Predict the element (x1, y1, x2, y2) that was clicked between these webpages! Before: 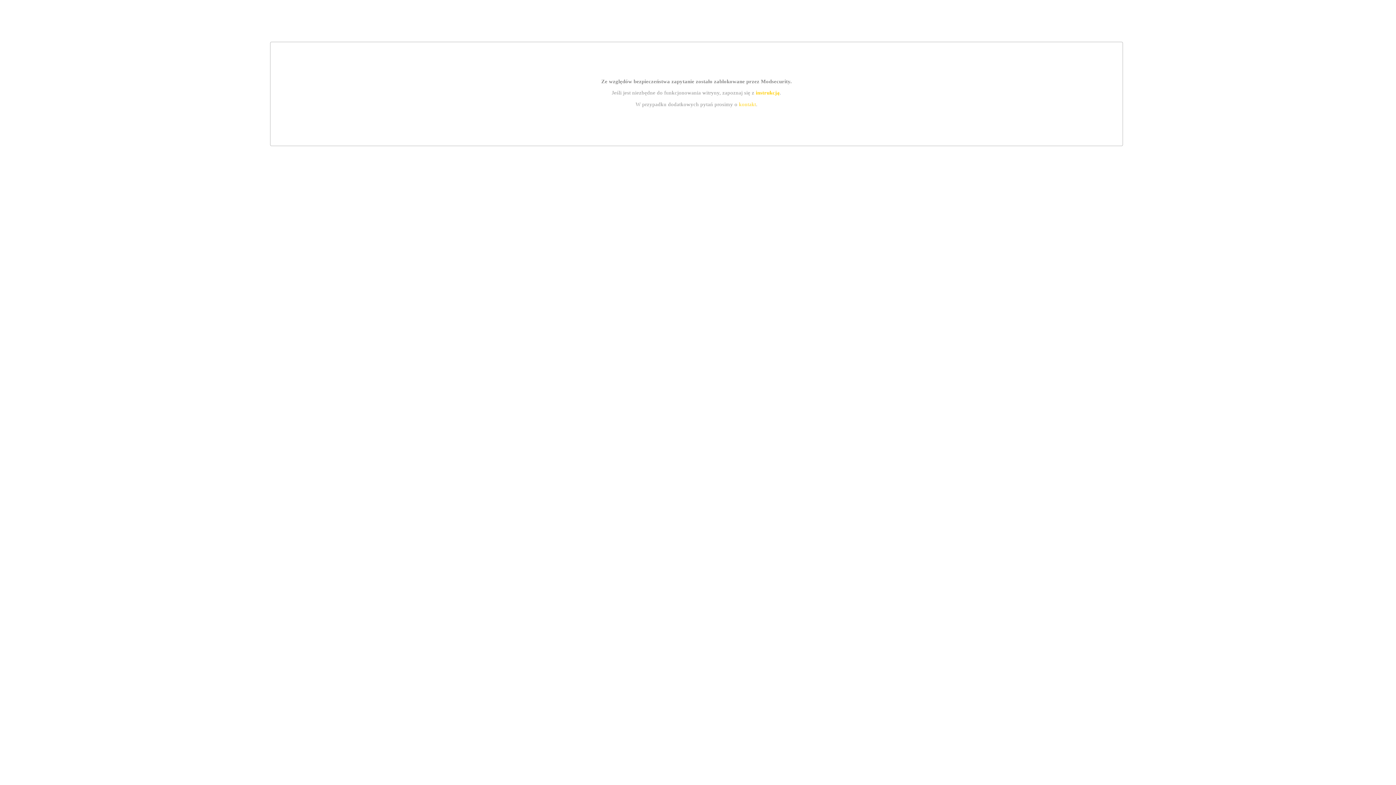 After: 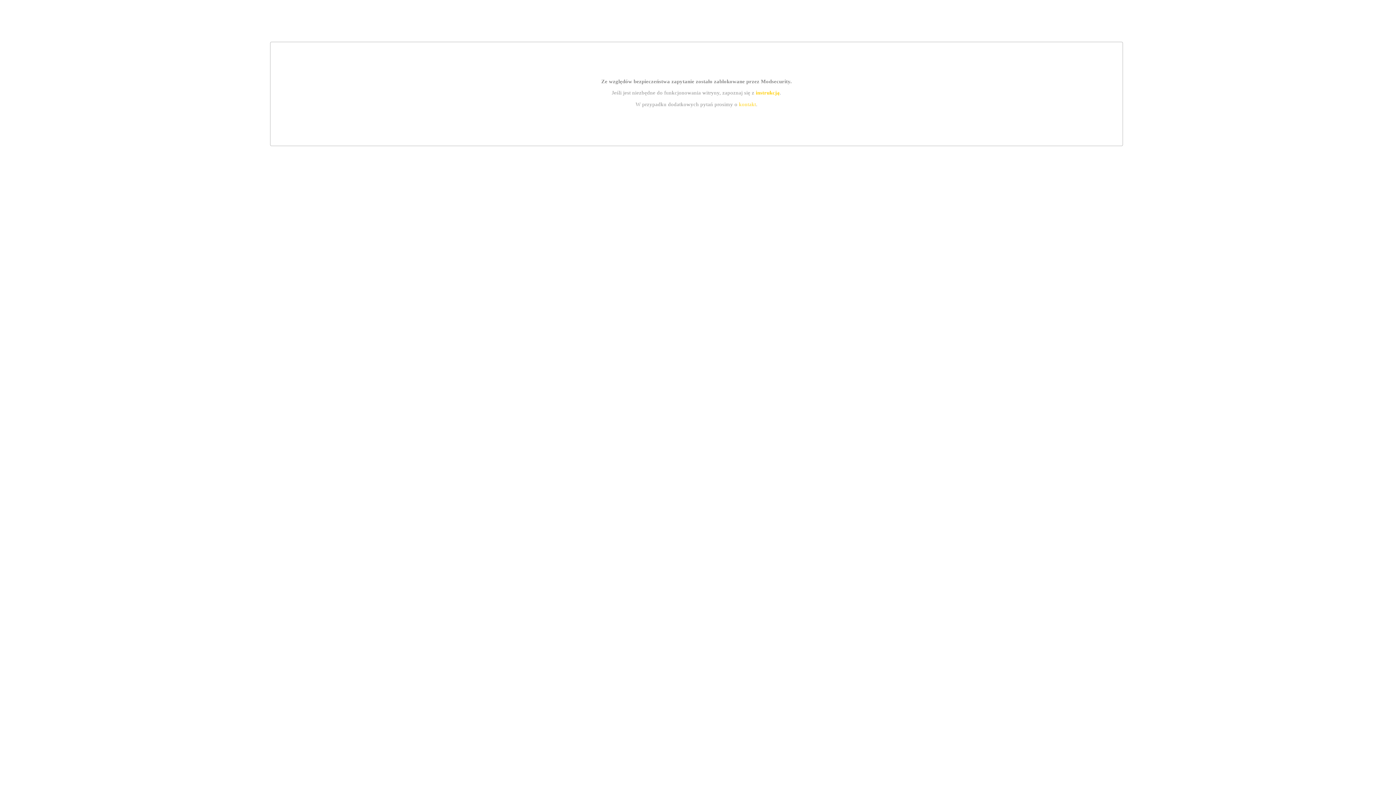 Action: bbox: (755, 89, 779, 95) label: instrukcją